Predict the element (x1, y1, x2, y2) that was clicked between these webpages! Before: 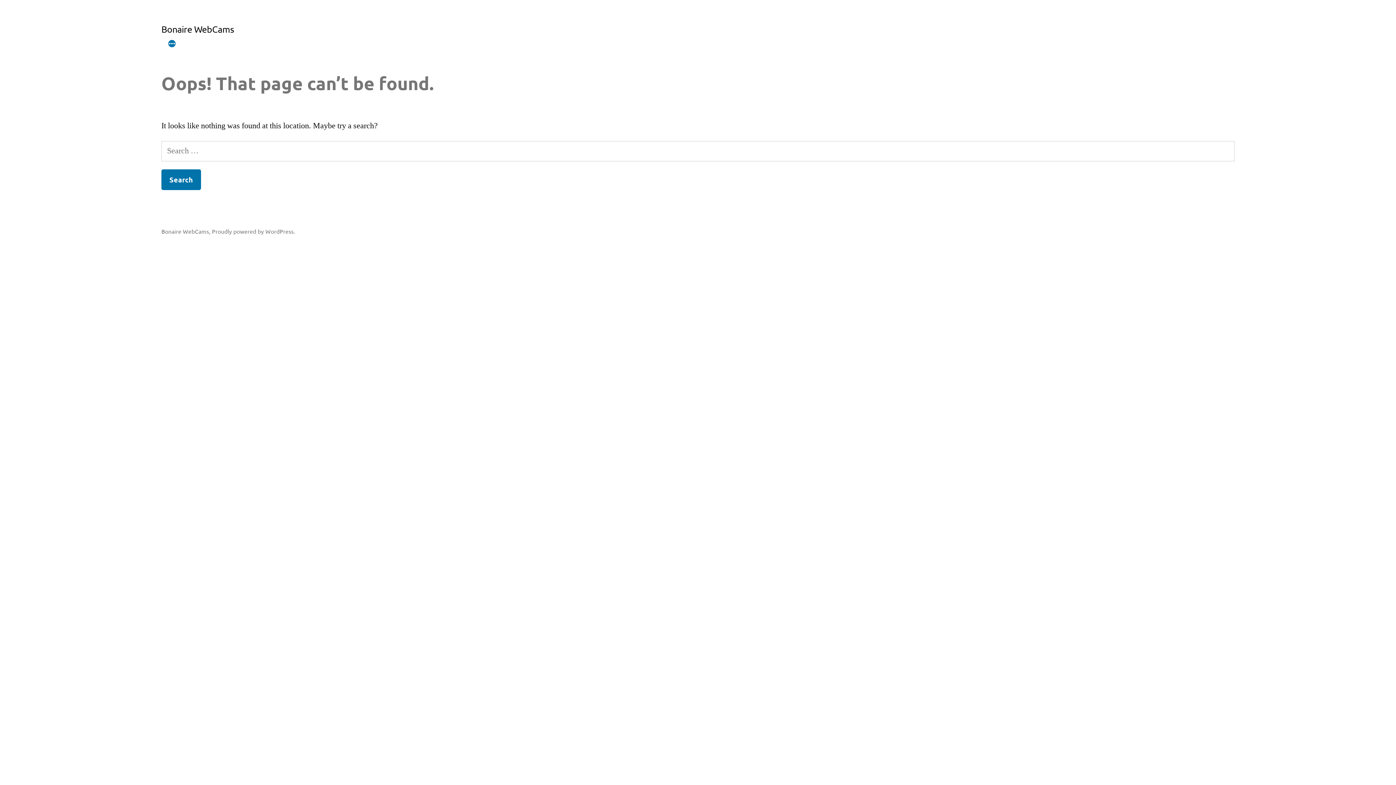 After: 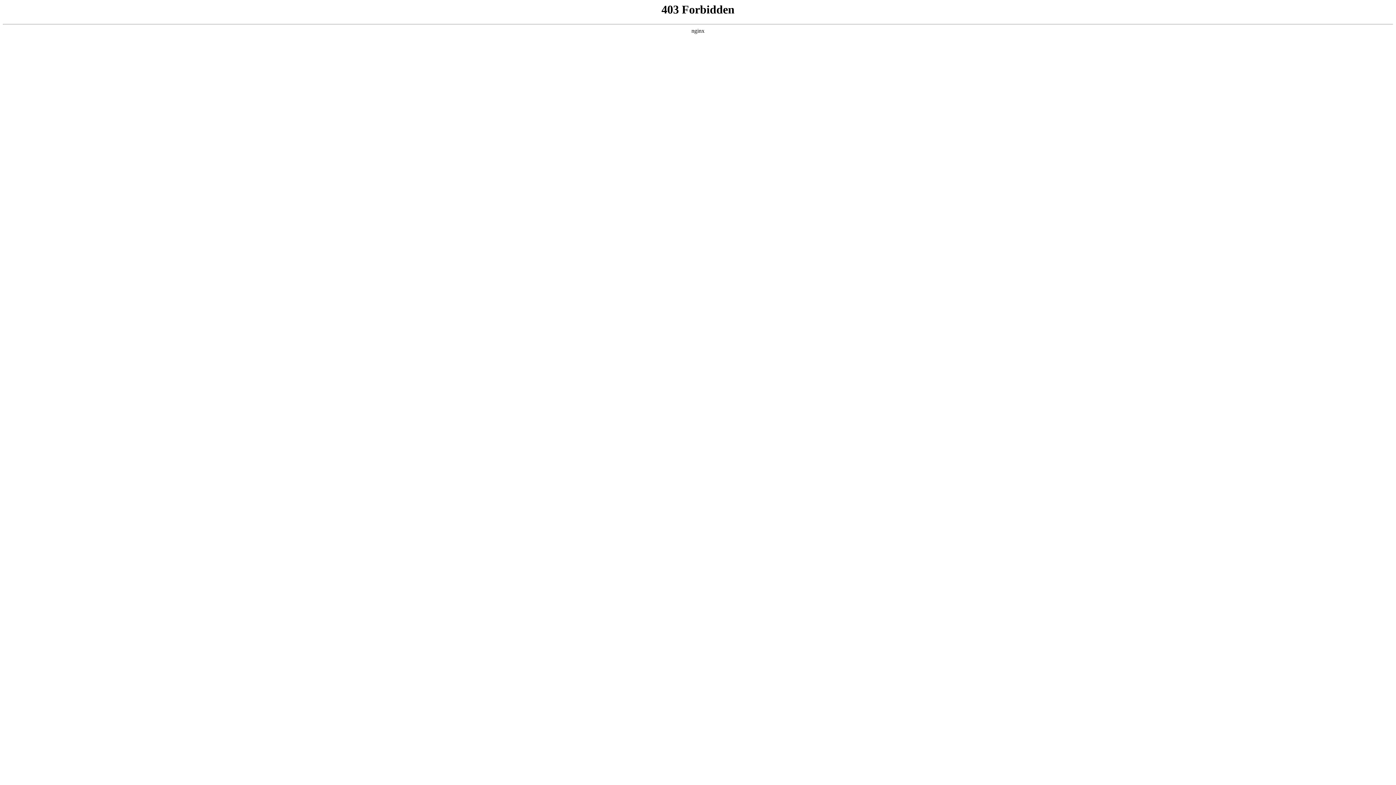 Action: bbox: (212, 227, 295, 234) label: Proudly powered by WordPress.